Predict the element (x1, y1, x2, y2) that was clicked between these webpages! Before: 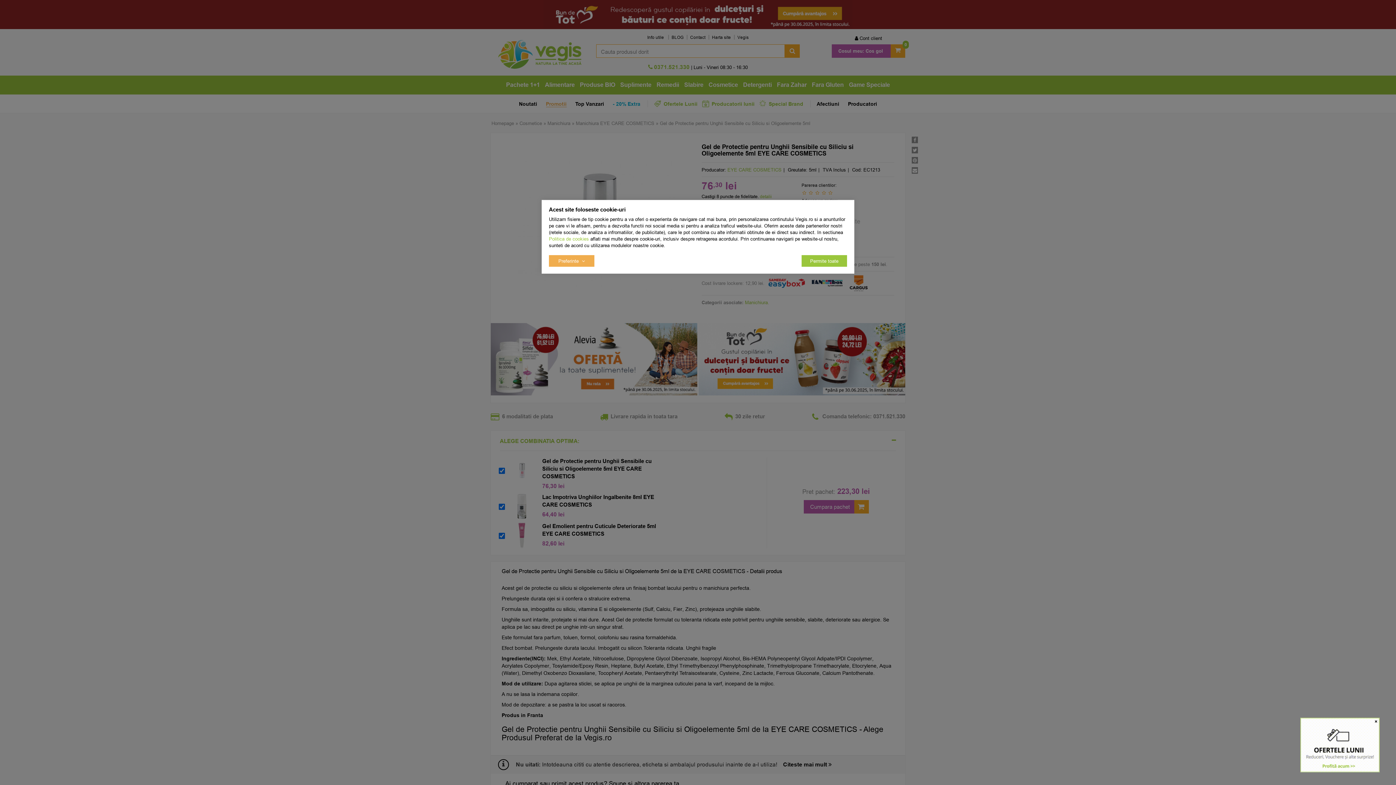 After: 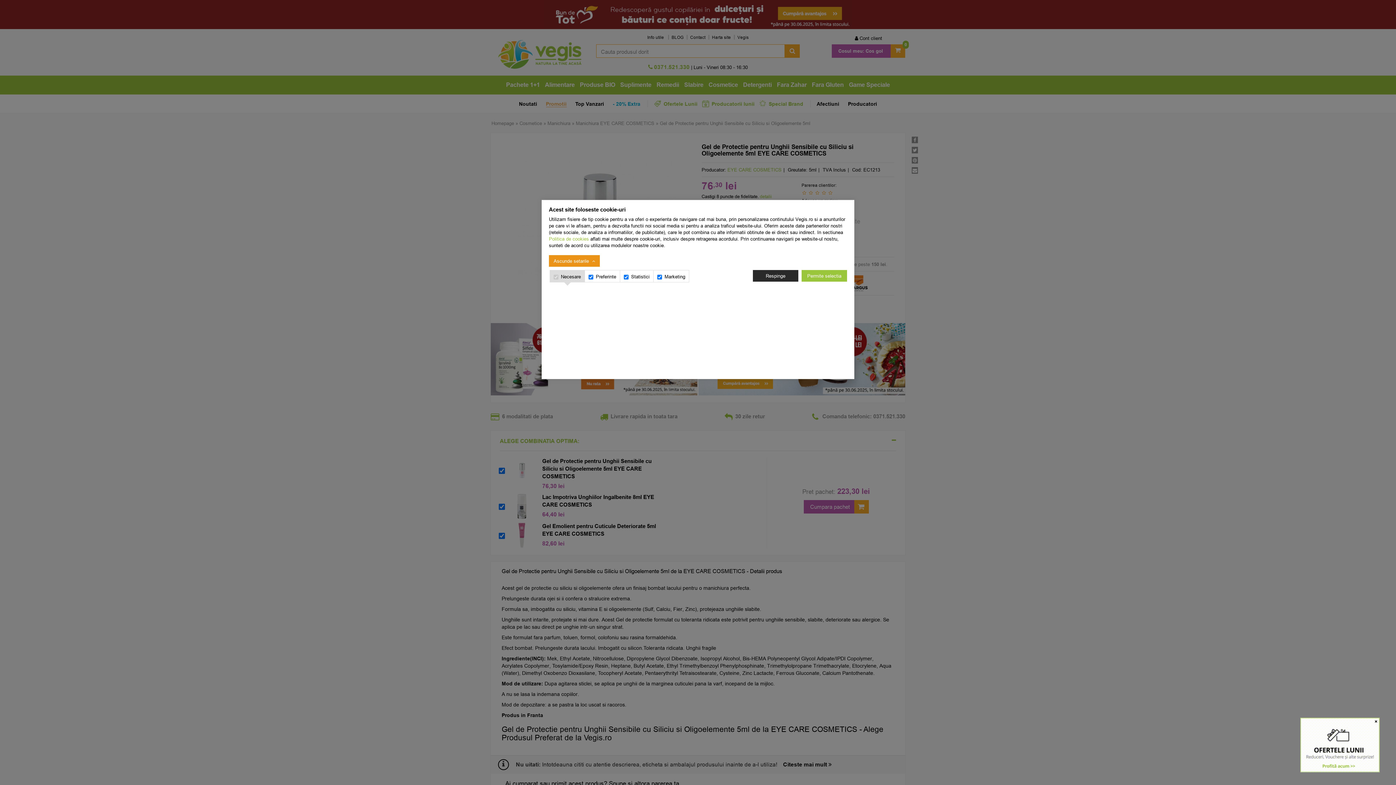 Action: label: Preferinte  bbox: (549, 255, 594, 266)